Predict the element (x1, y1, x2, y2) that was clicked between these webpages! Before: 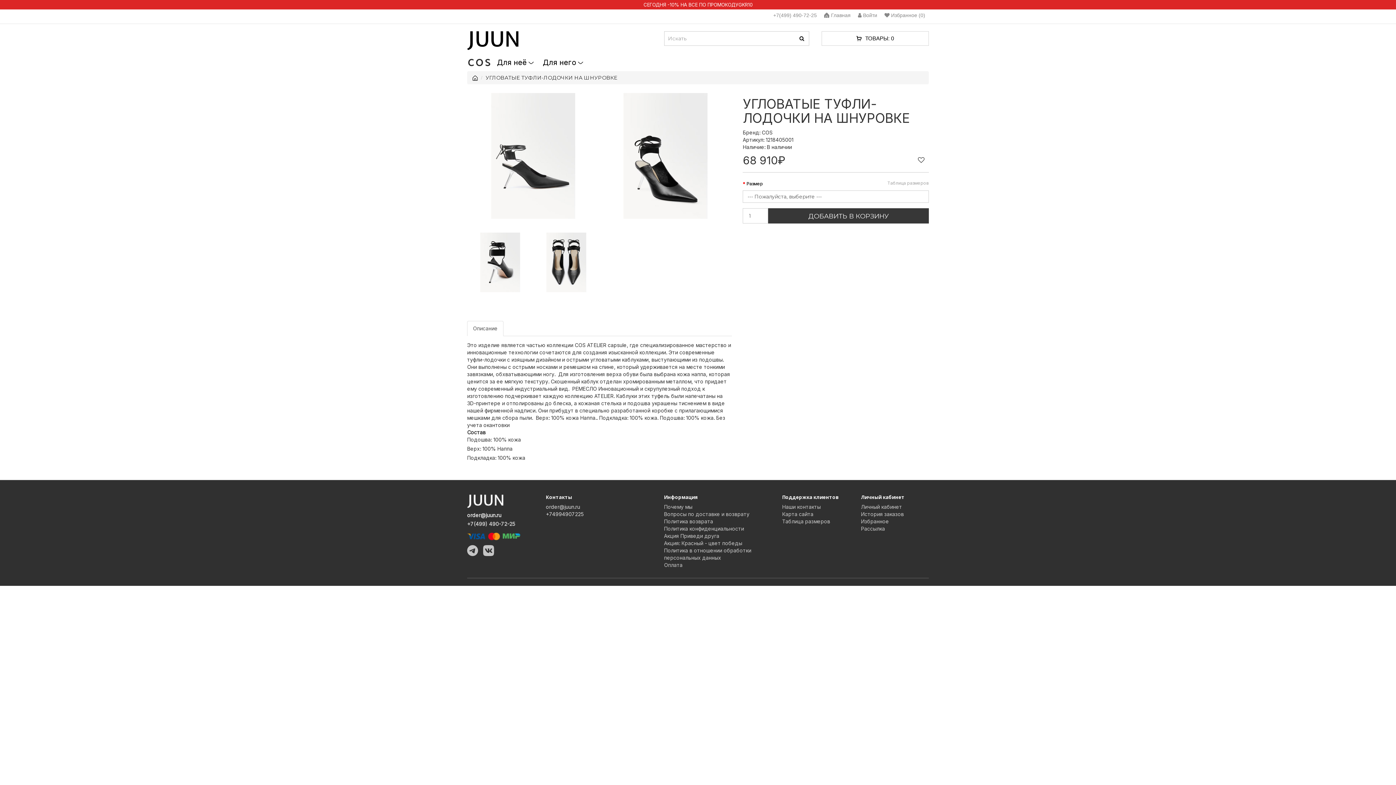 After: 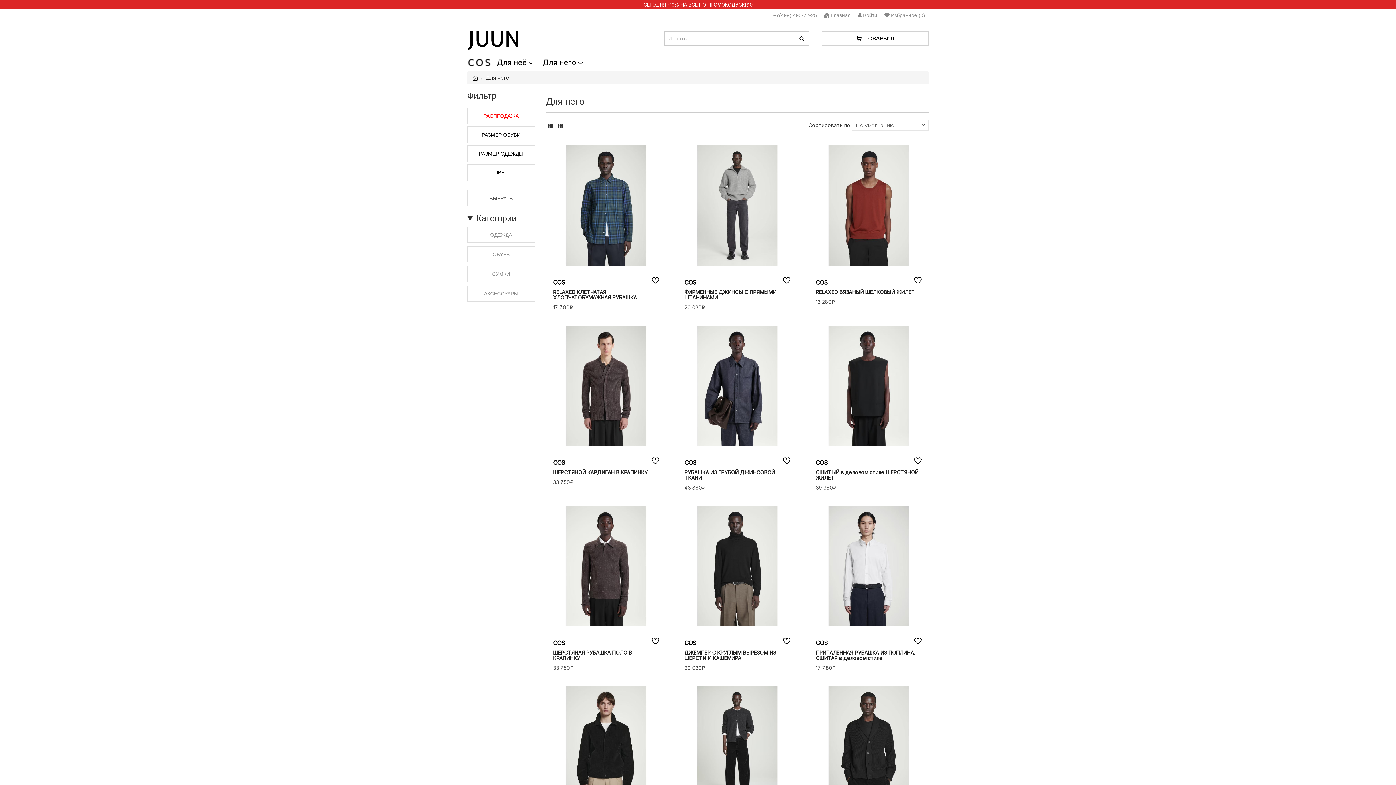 Action: bbox: (542, 53, 592, 71) label: Для него